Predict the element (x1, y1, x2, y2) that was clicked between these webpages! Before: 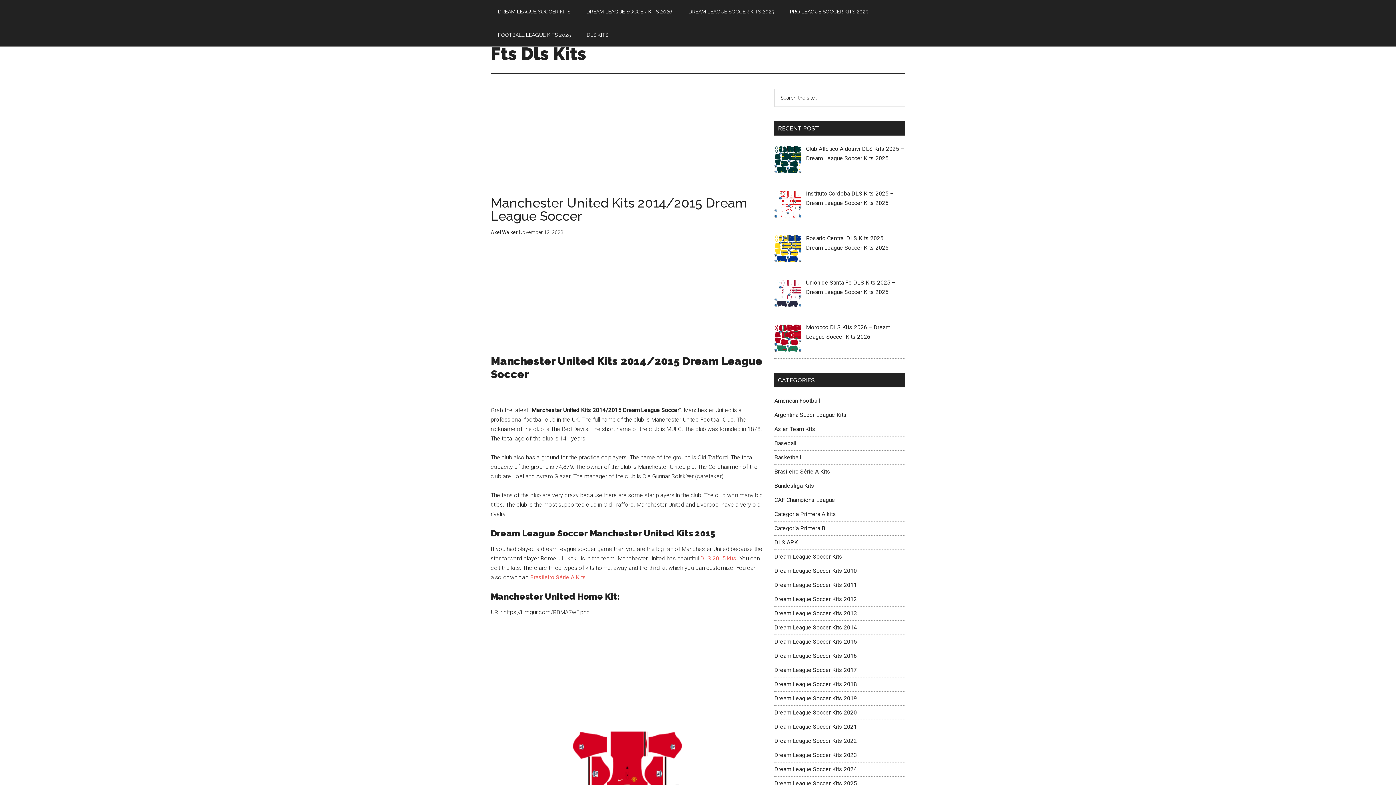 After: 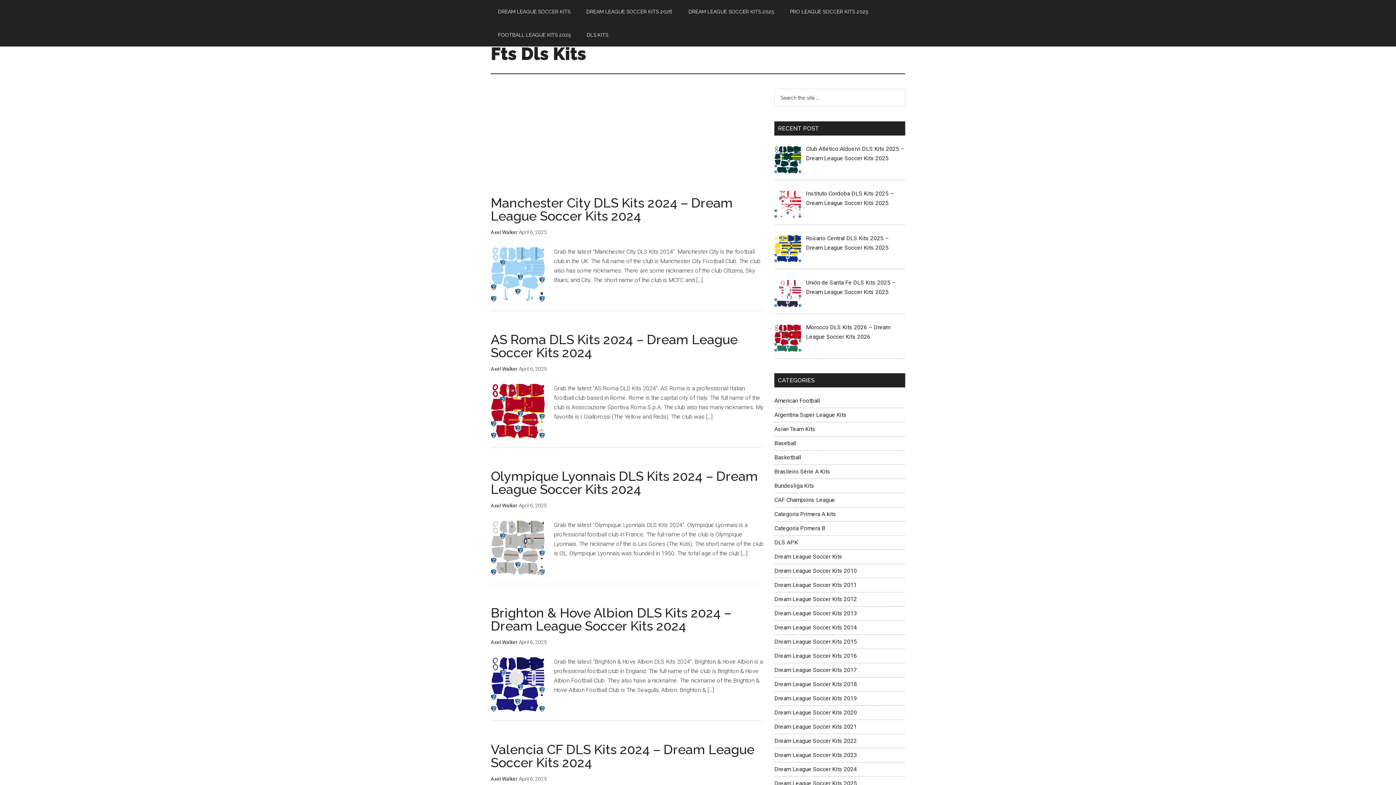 Action: label: Dream League Soccer Kits 2024 bbox: (774, 766, 857, 773)